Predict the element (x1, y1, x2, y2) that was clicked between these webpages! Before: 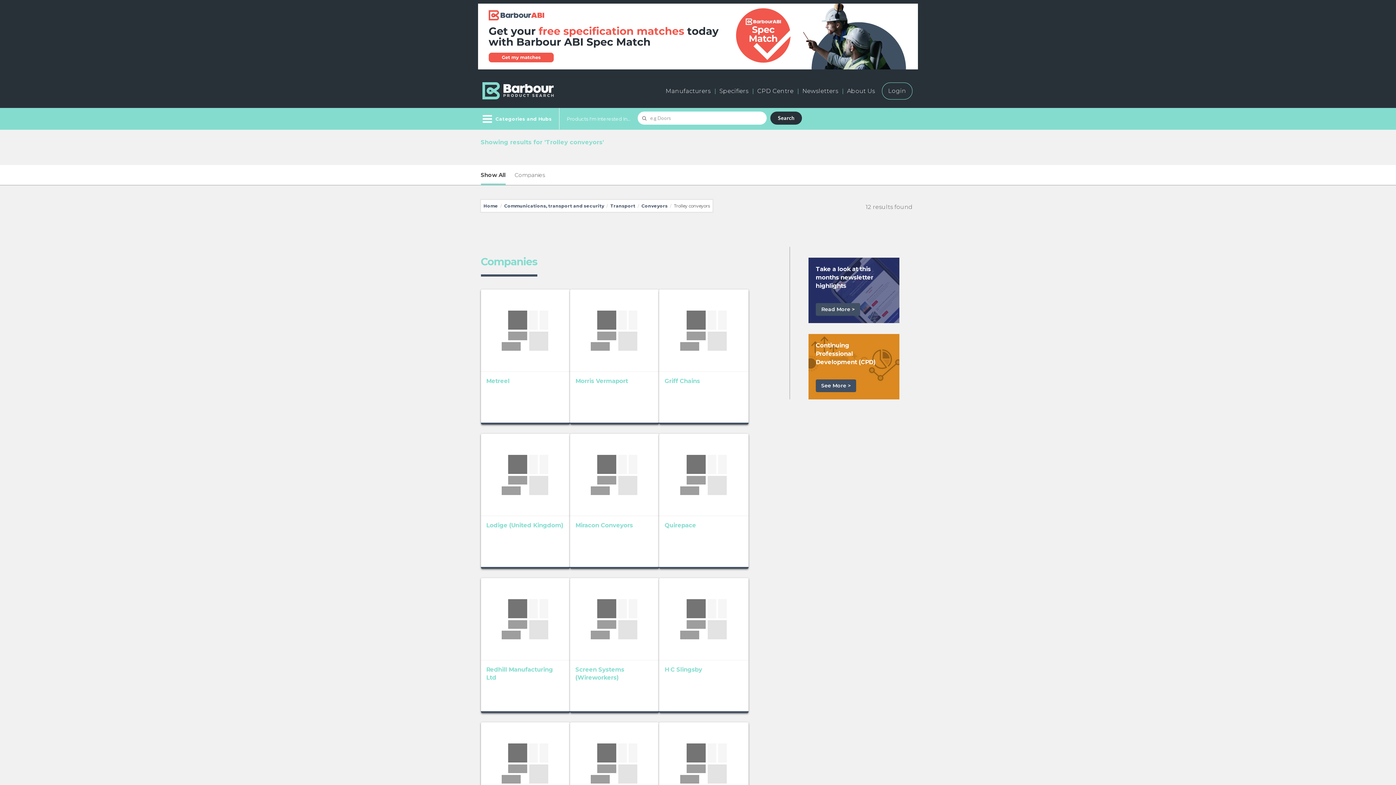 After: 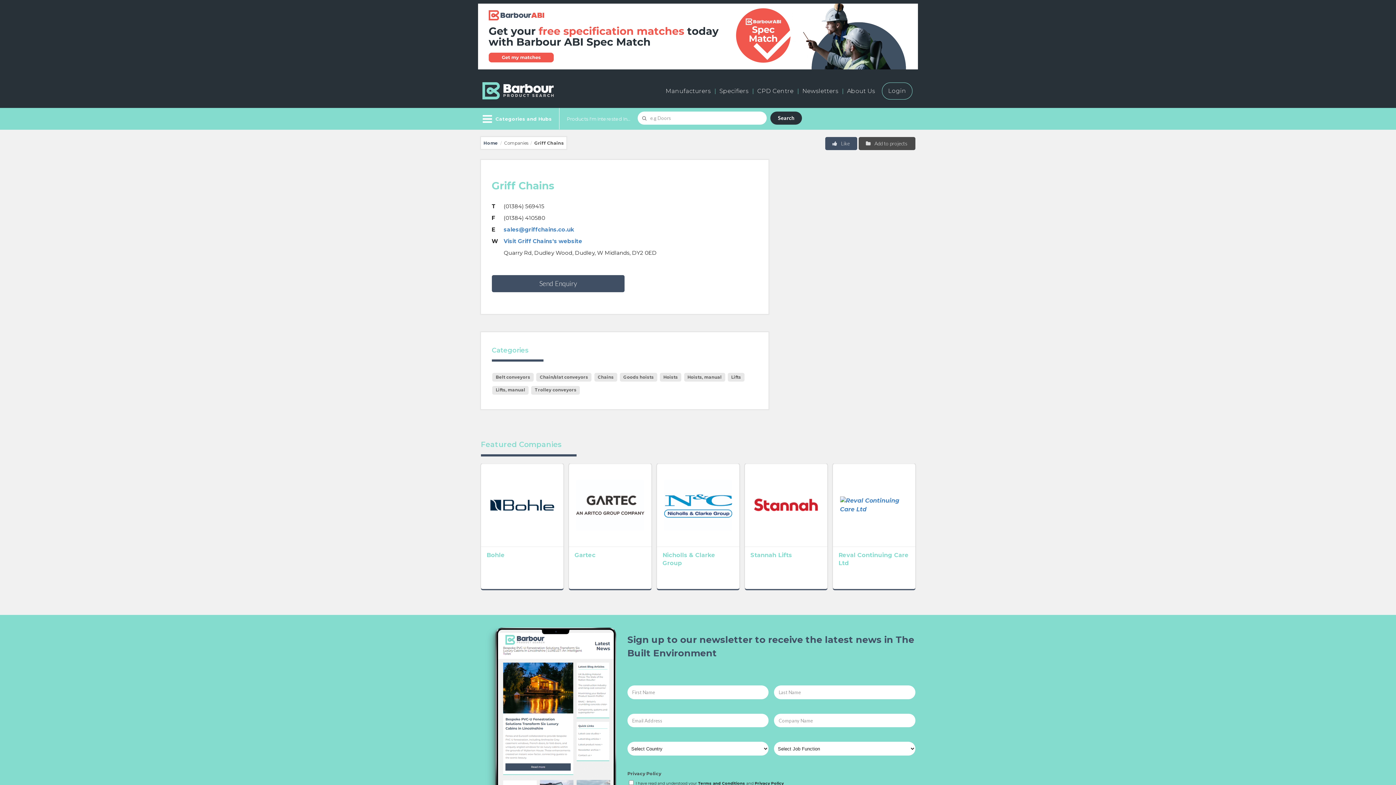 Action: bbox: (659, 289, 748, 372)